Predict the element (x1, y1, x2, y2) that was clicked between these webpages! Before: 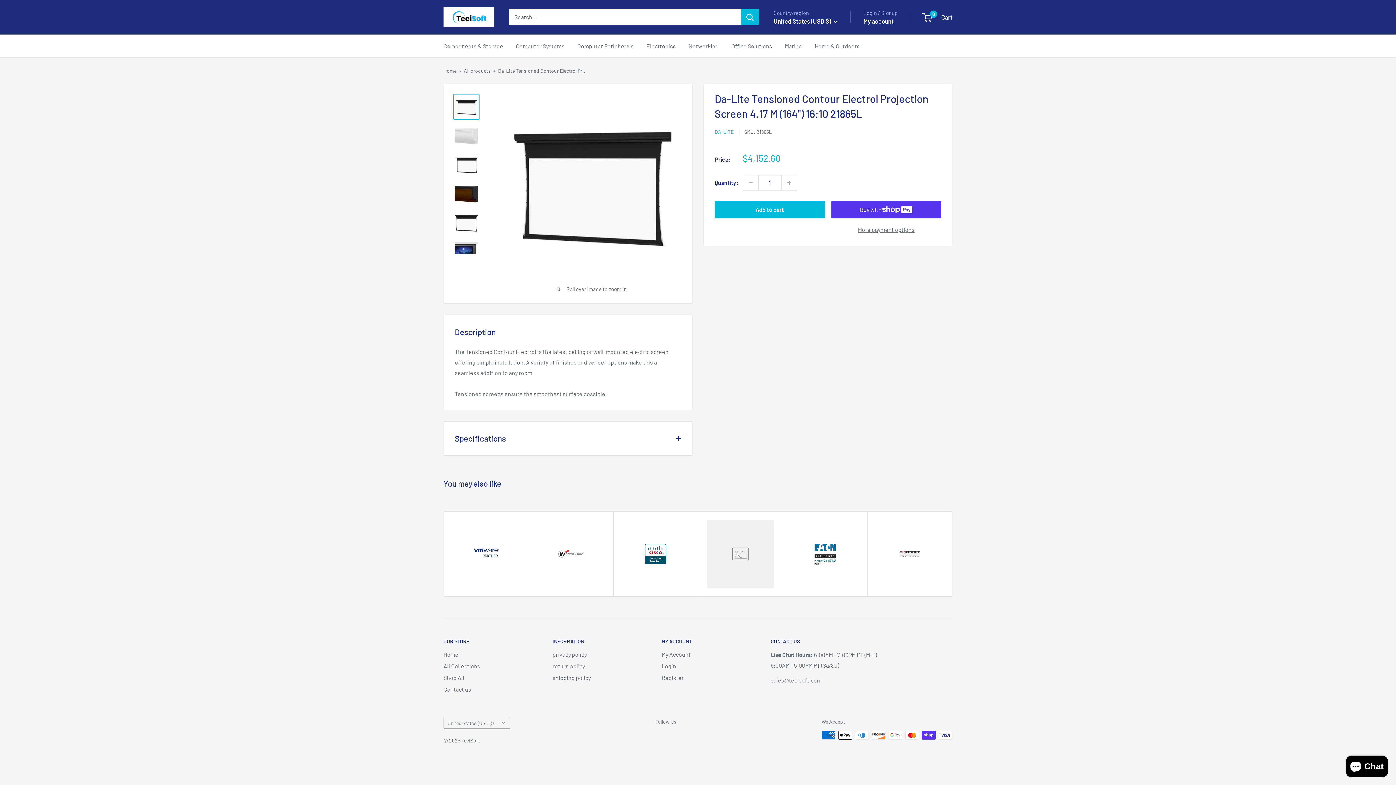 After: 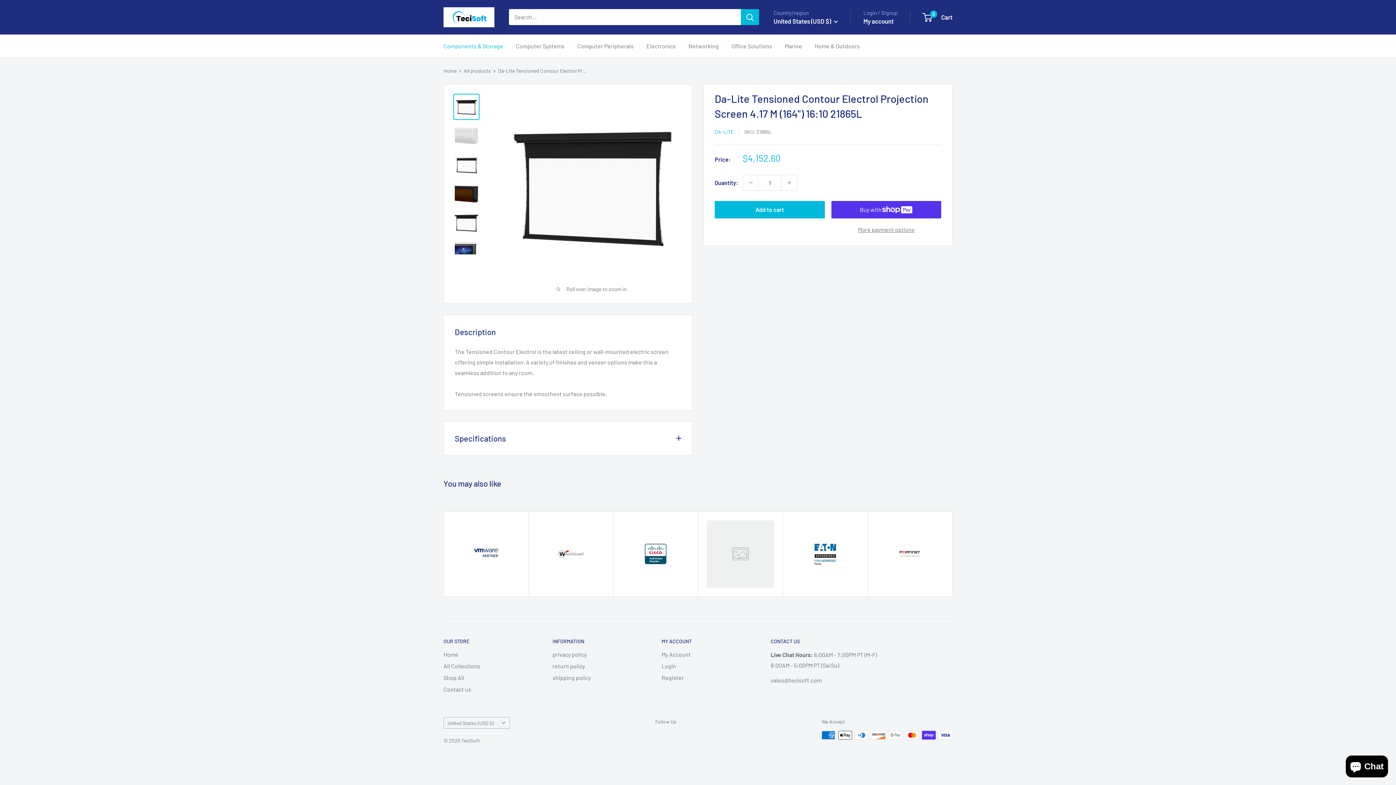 Action: label: Components & Storage bbox: (443, 40, 503, 51)